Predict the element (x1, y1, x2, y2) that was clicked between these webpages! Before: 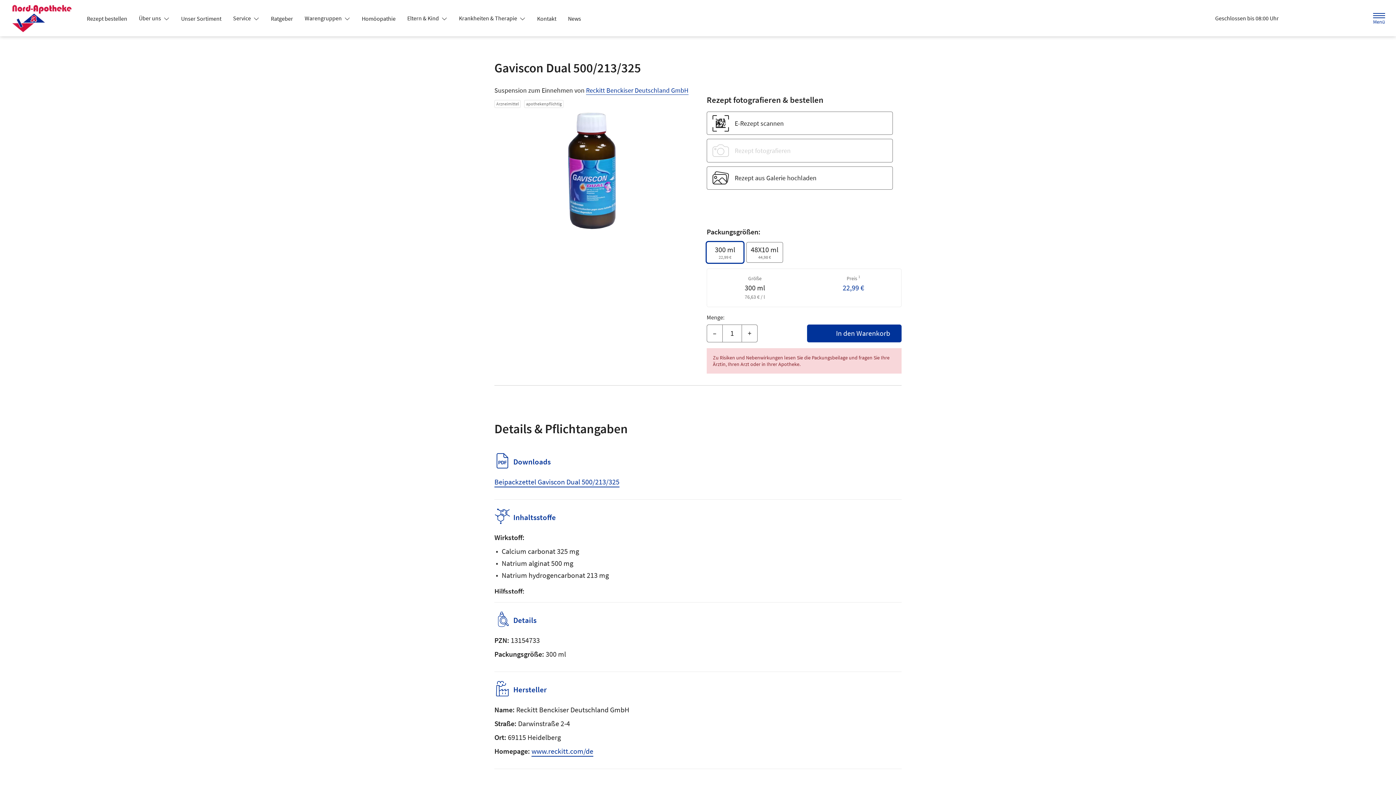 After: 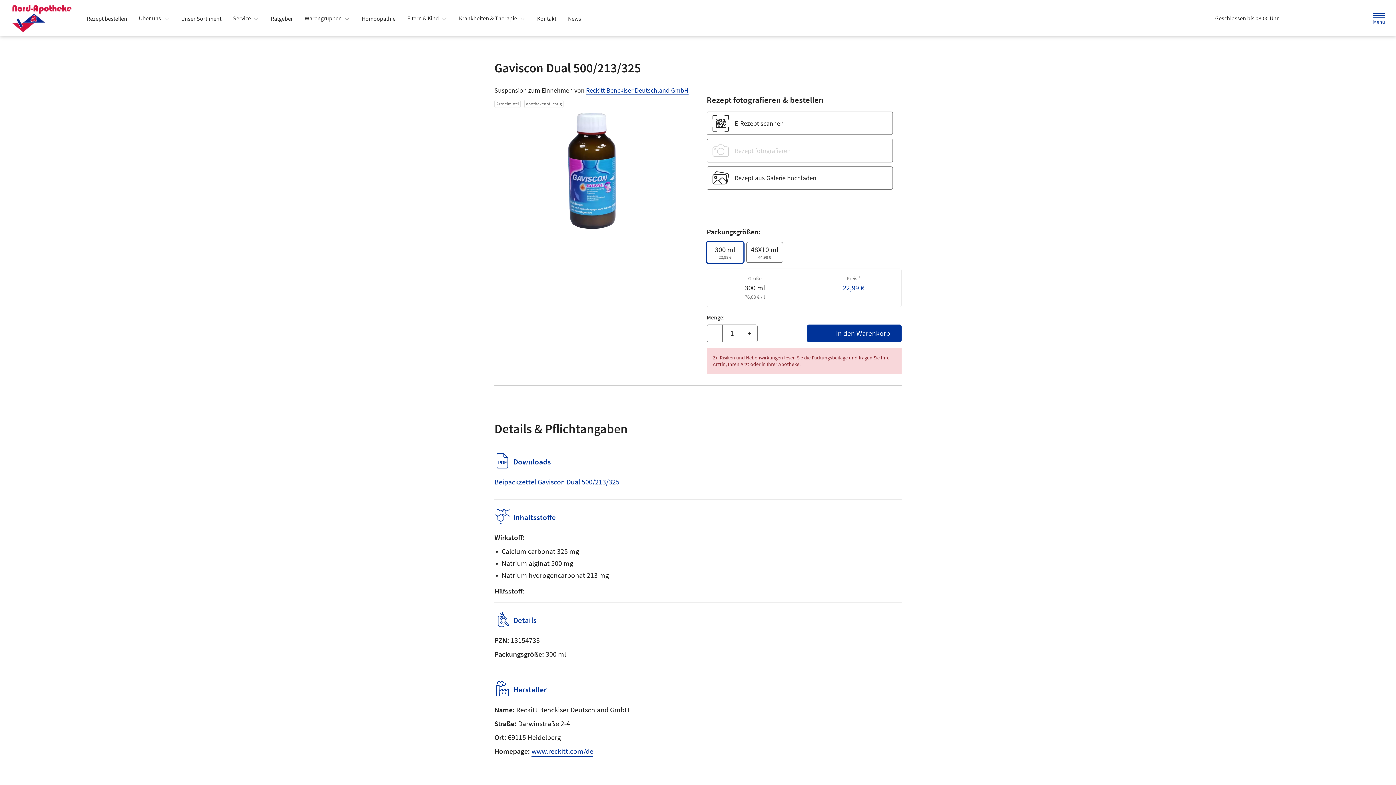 Action: label: Jetzt Apotheke anrufen bbox: (1307, 10, 1324, 26)